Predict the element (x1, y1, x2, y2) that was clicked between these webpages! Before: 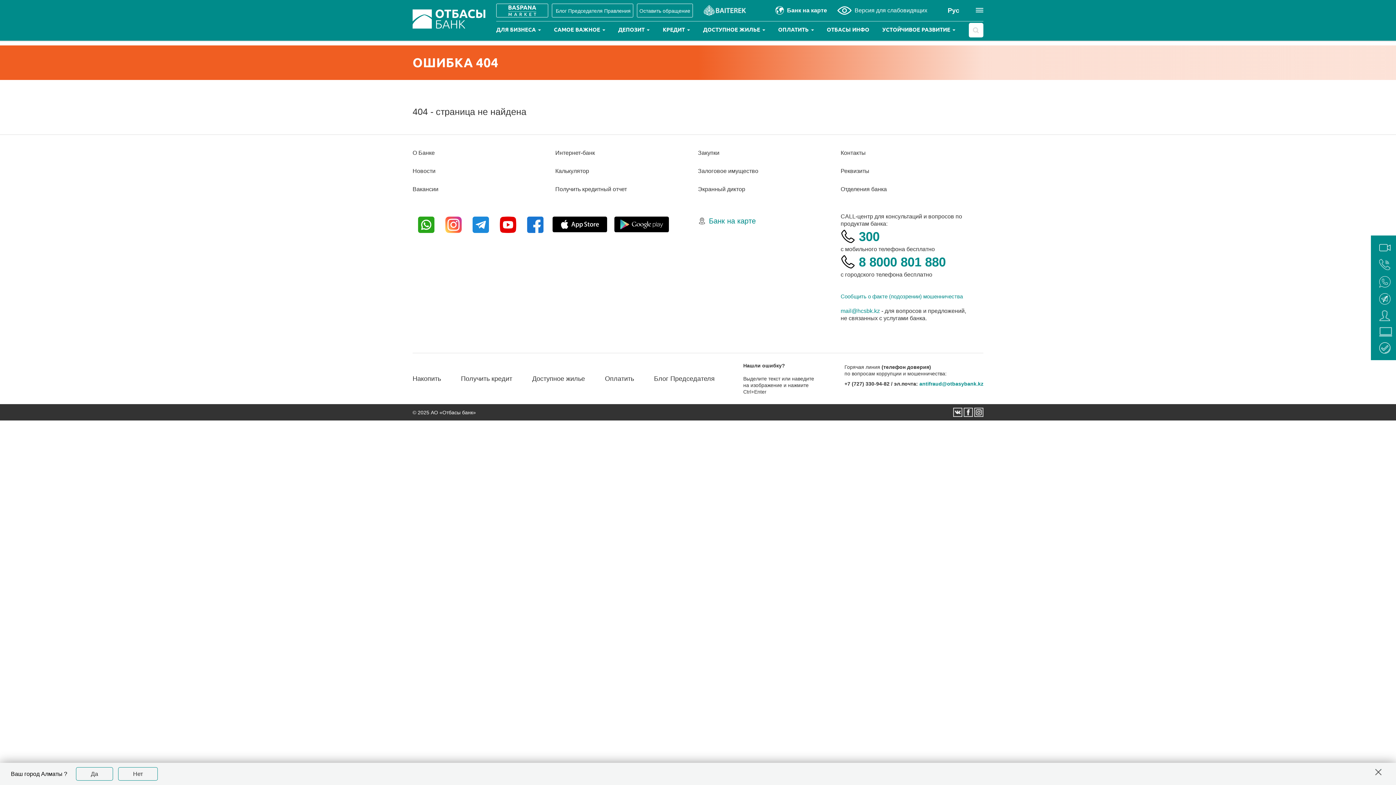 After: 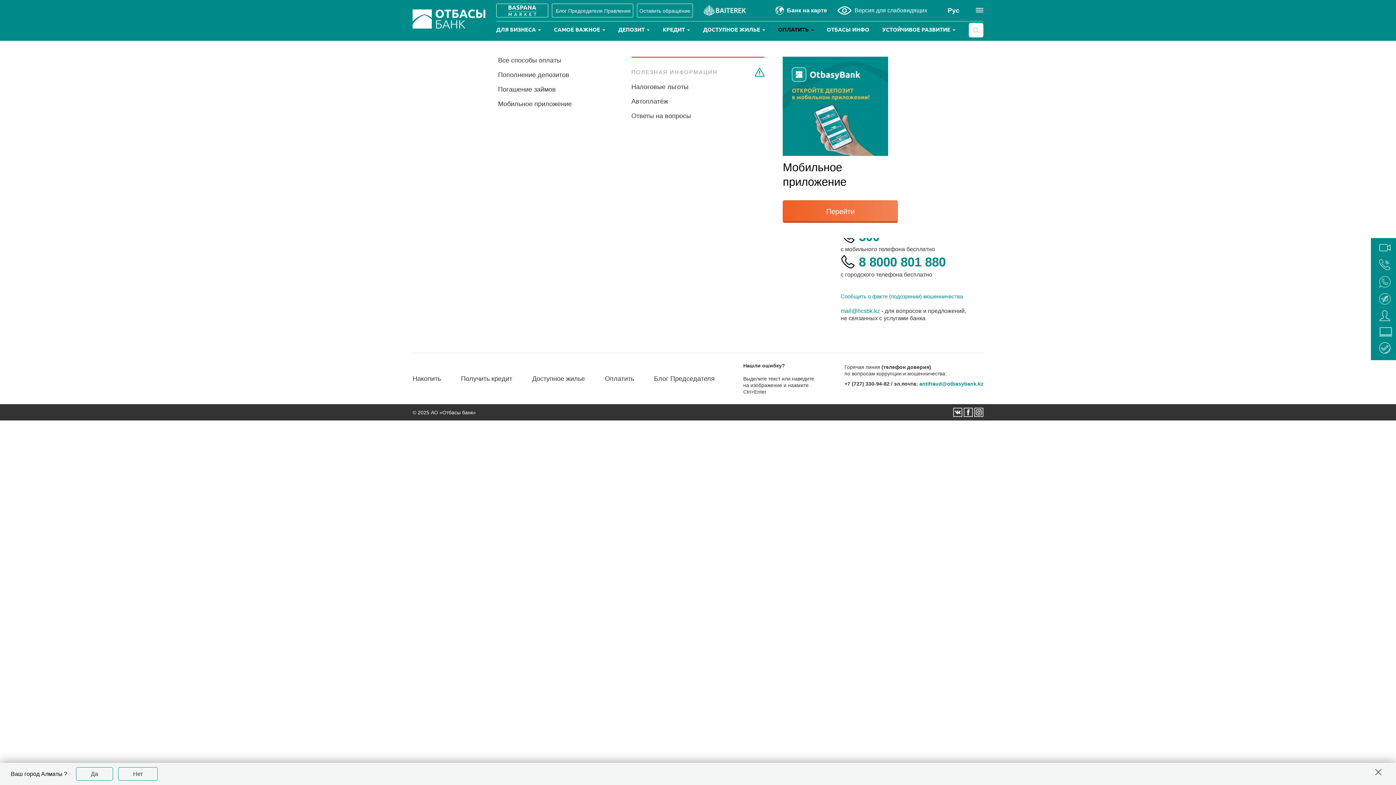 Action: label: ОПЛАТИТЬ  bbox: (778, 21, 814, 38)